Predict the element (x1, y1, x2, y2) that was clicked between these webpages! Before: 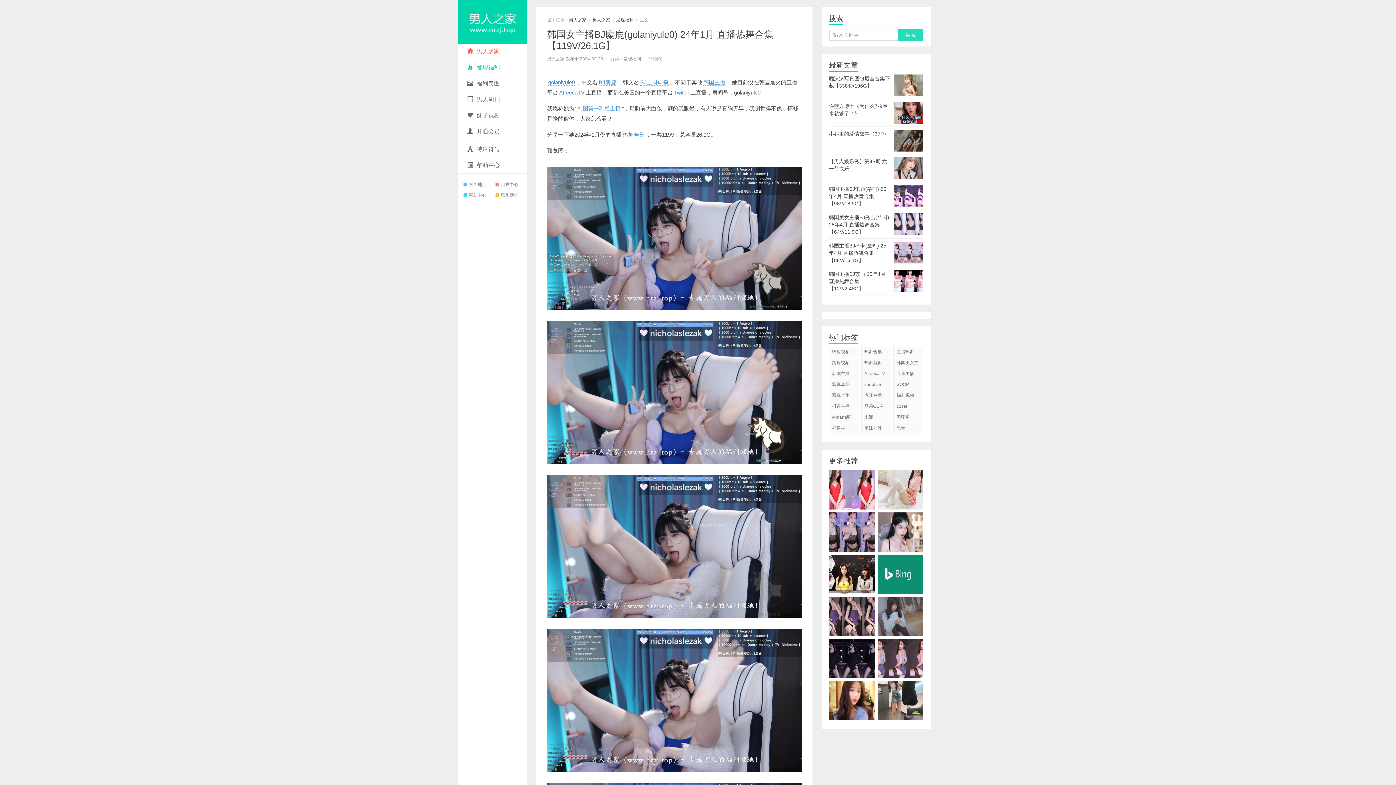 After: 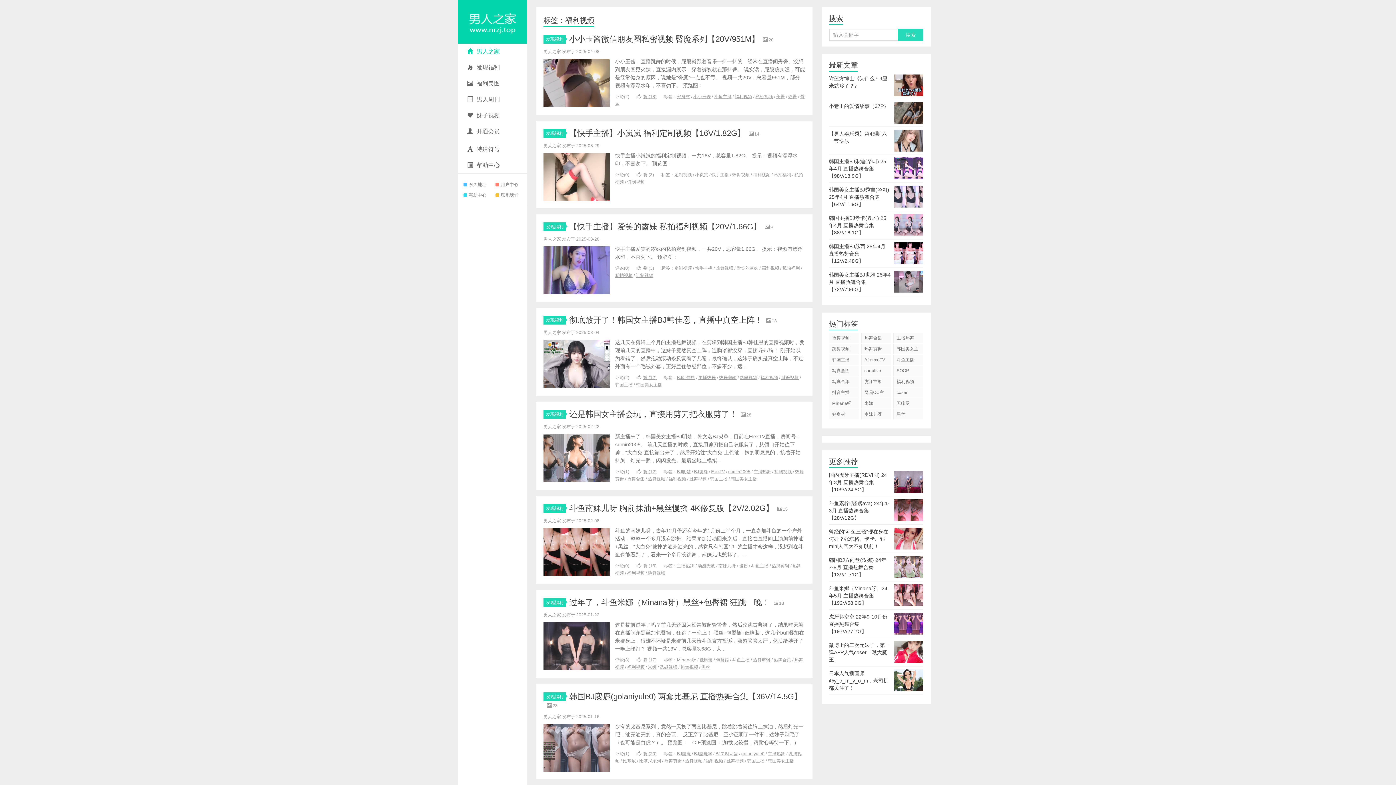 Action: label: 福利视频 bbox: (893, 390, 923, 400)